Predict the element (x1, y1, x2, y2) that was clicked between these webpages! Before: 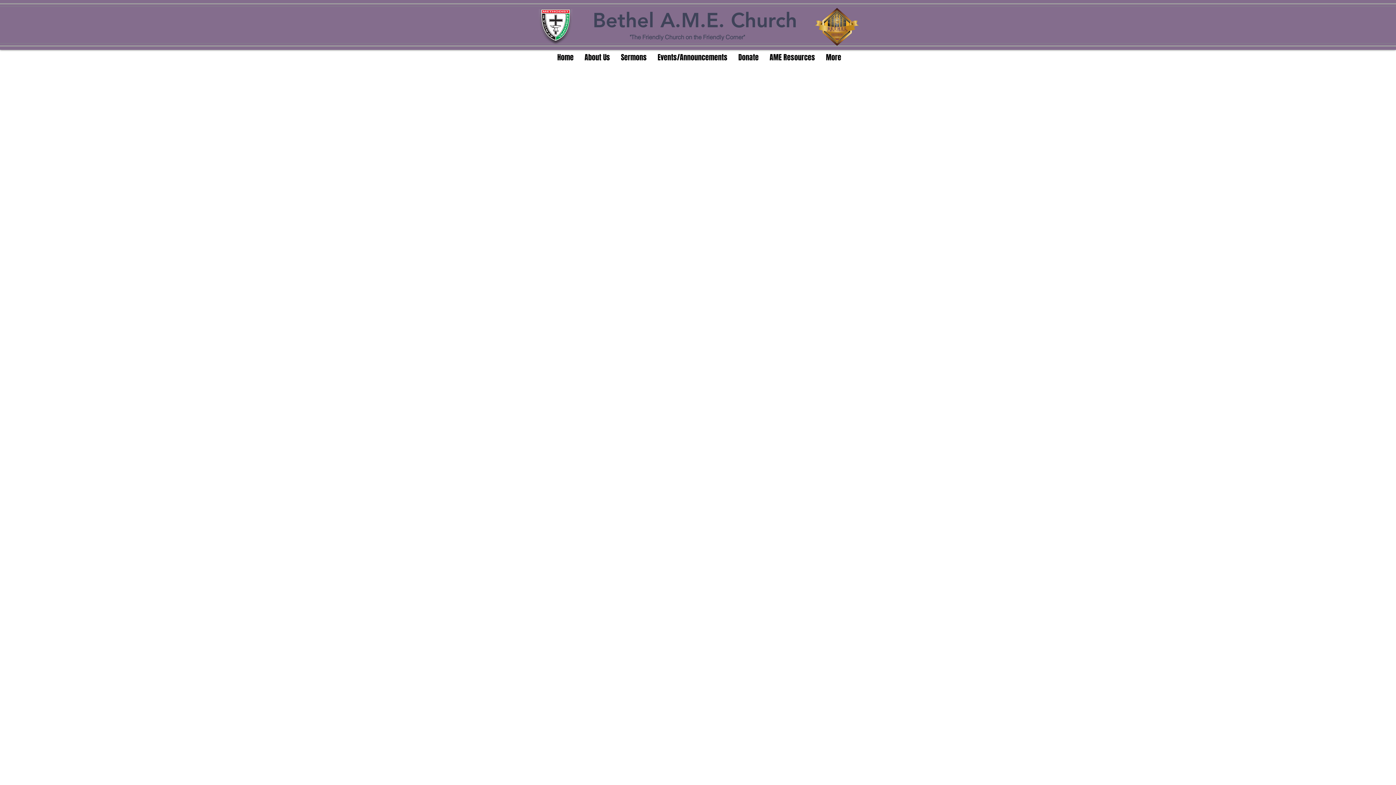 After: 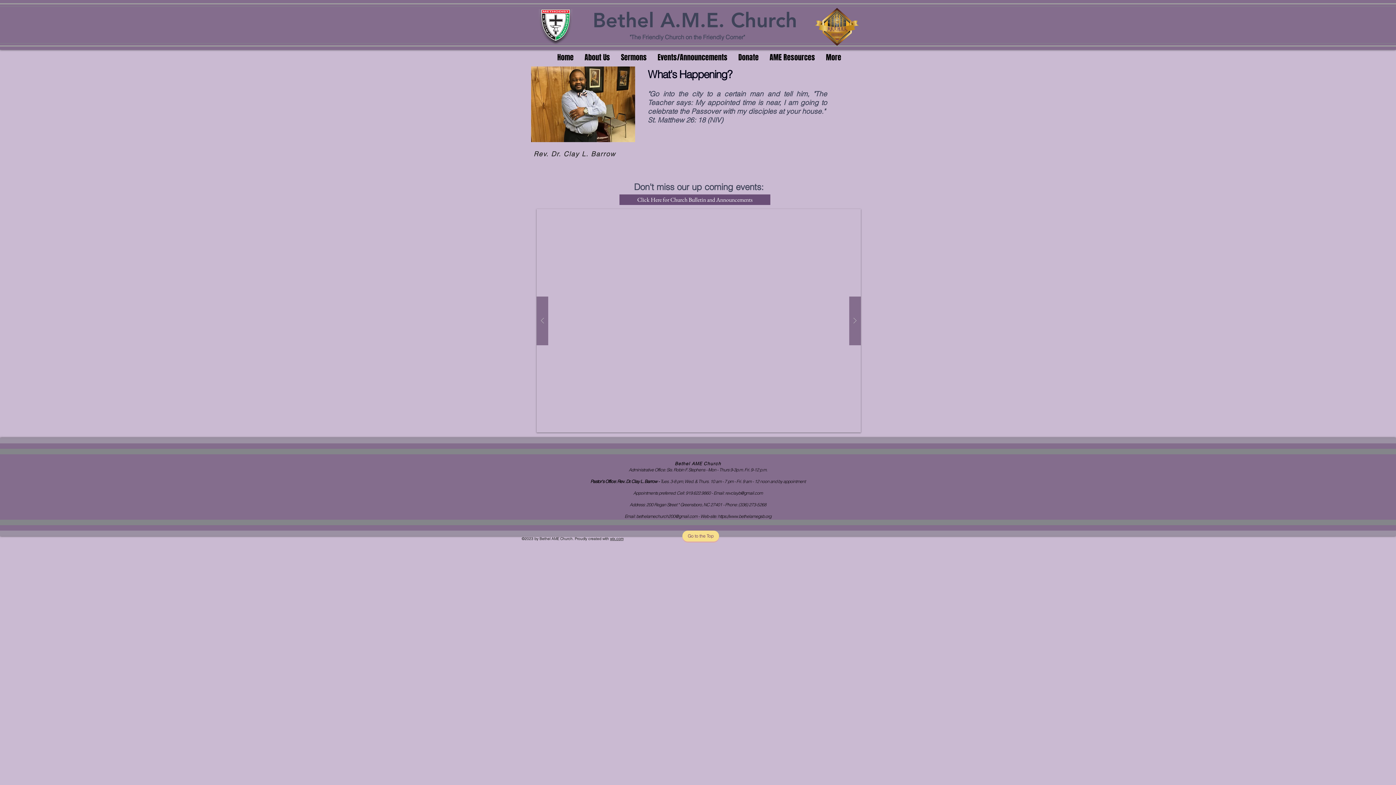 Action: label: Events/Announcements bbox: (652, 51, 733, 63)